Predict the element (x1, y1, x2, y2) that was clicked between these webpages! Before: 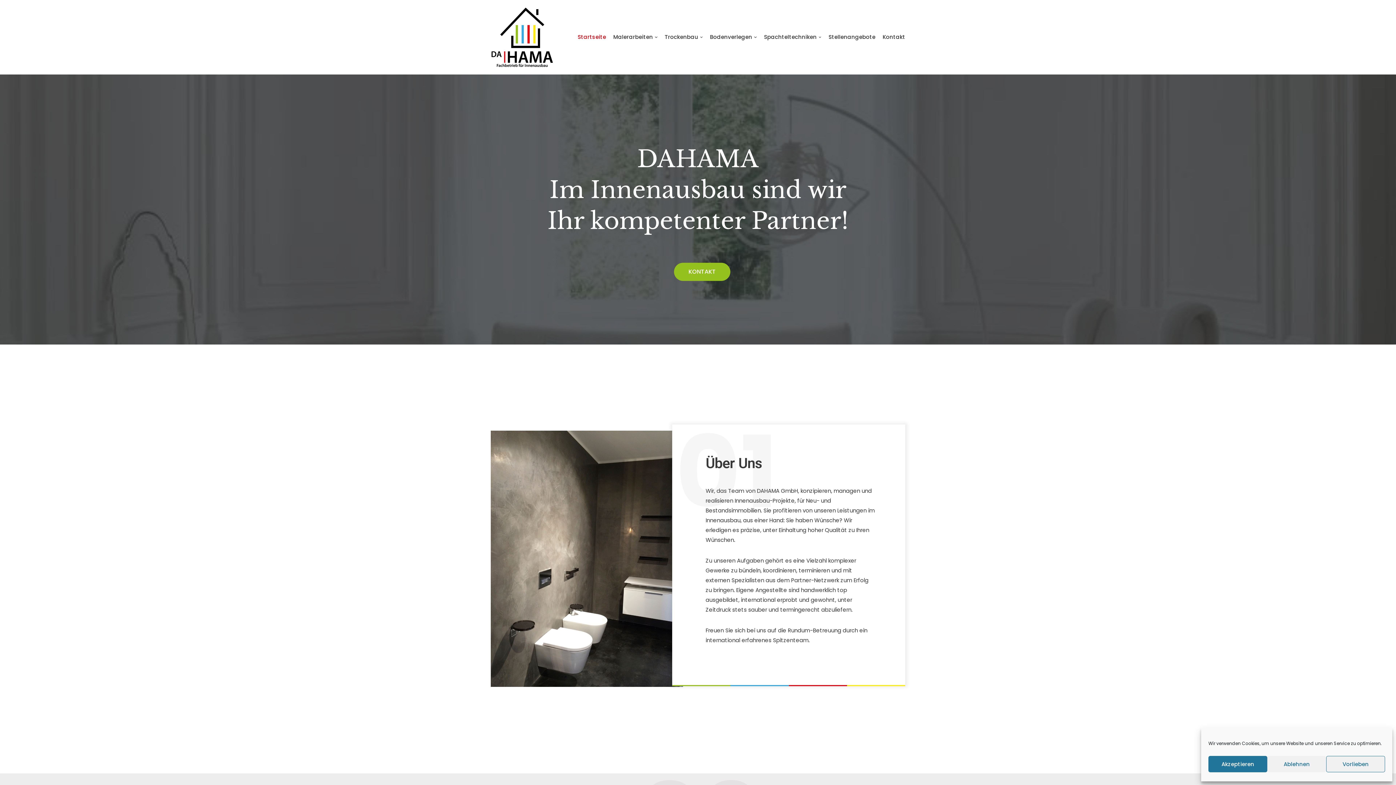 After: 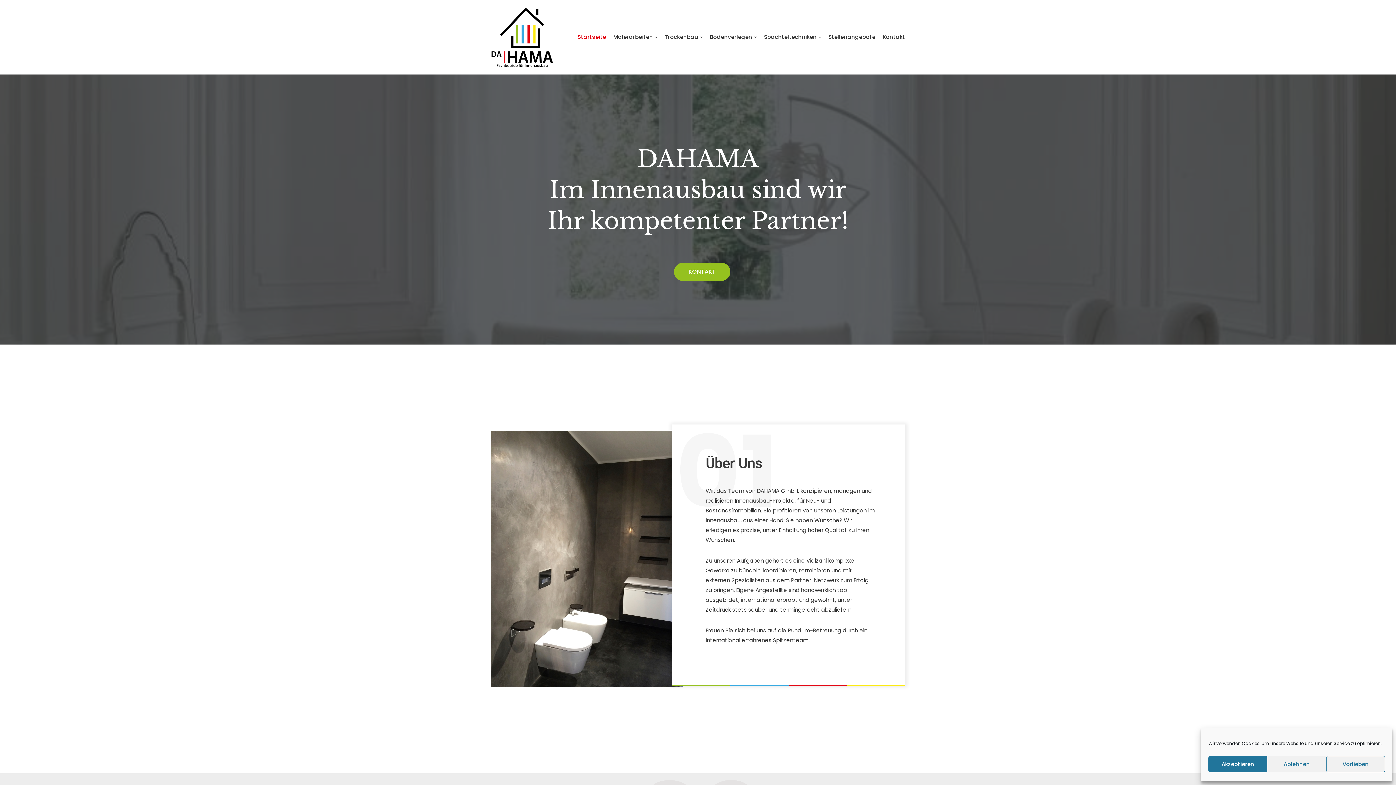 Action: bbox: (490, 6, 553, 67) label: DAHAMA GmbH